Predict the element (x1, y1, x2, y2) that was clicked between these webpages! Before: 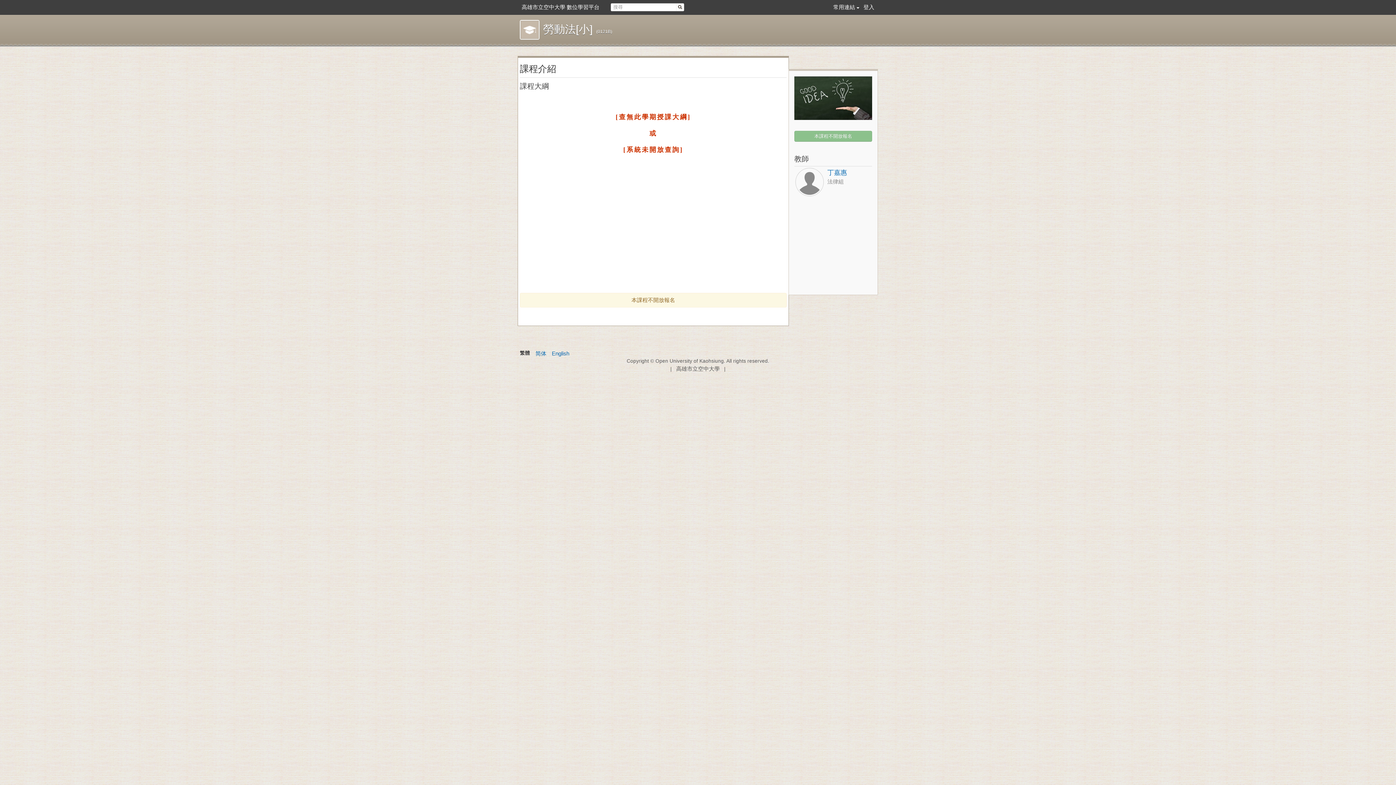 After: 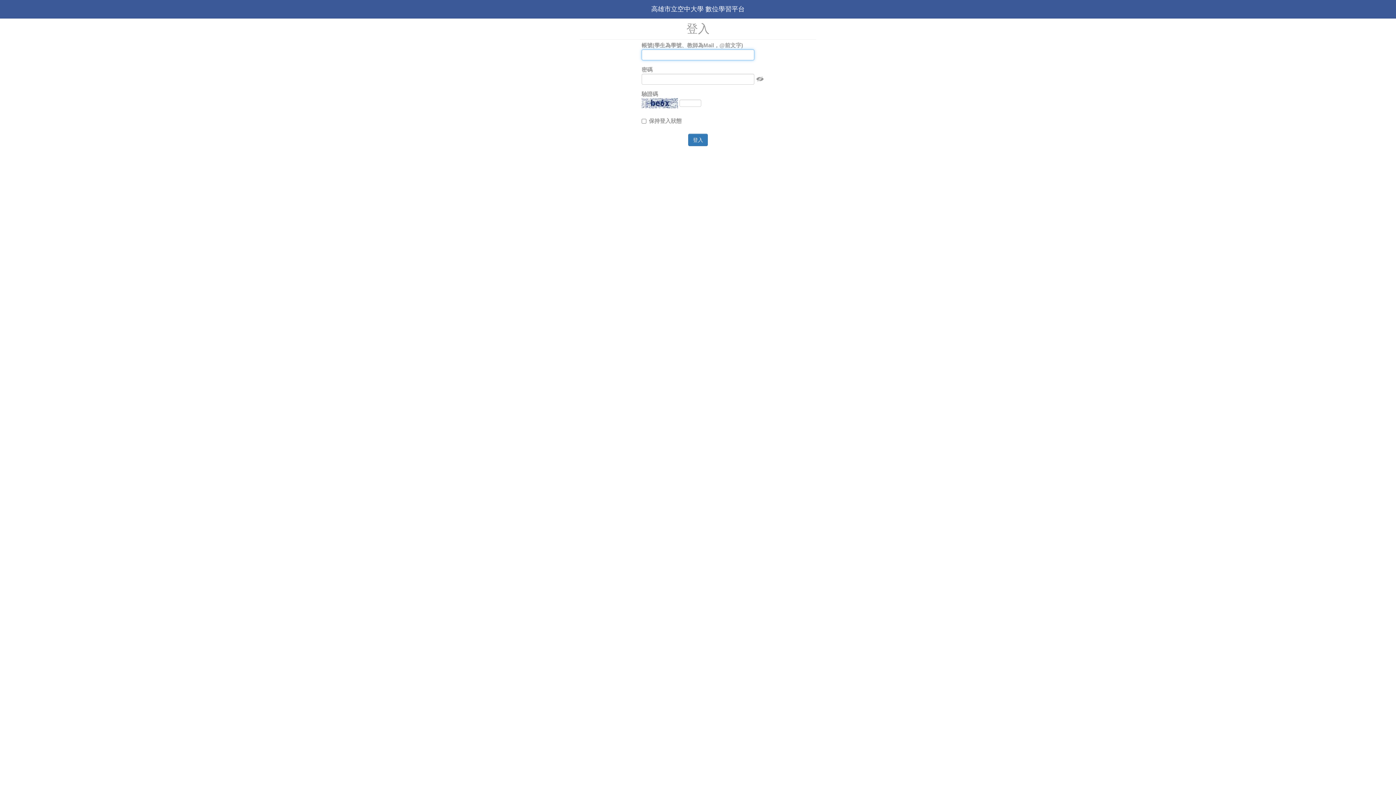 Action: label: 登入 bbox: (859, 0, 878, 14)